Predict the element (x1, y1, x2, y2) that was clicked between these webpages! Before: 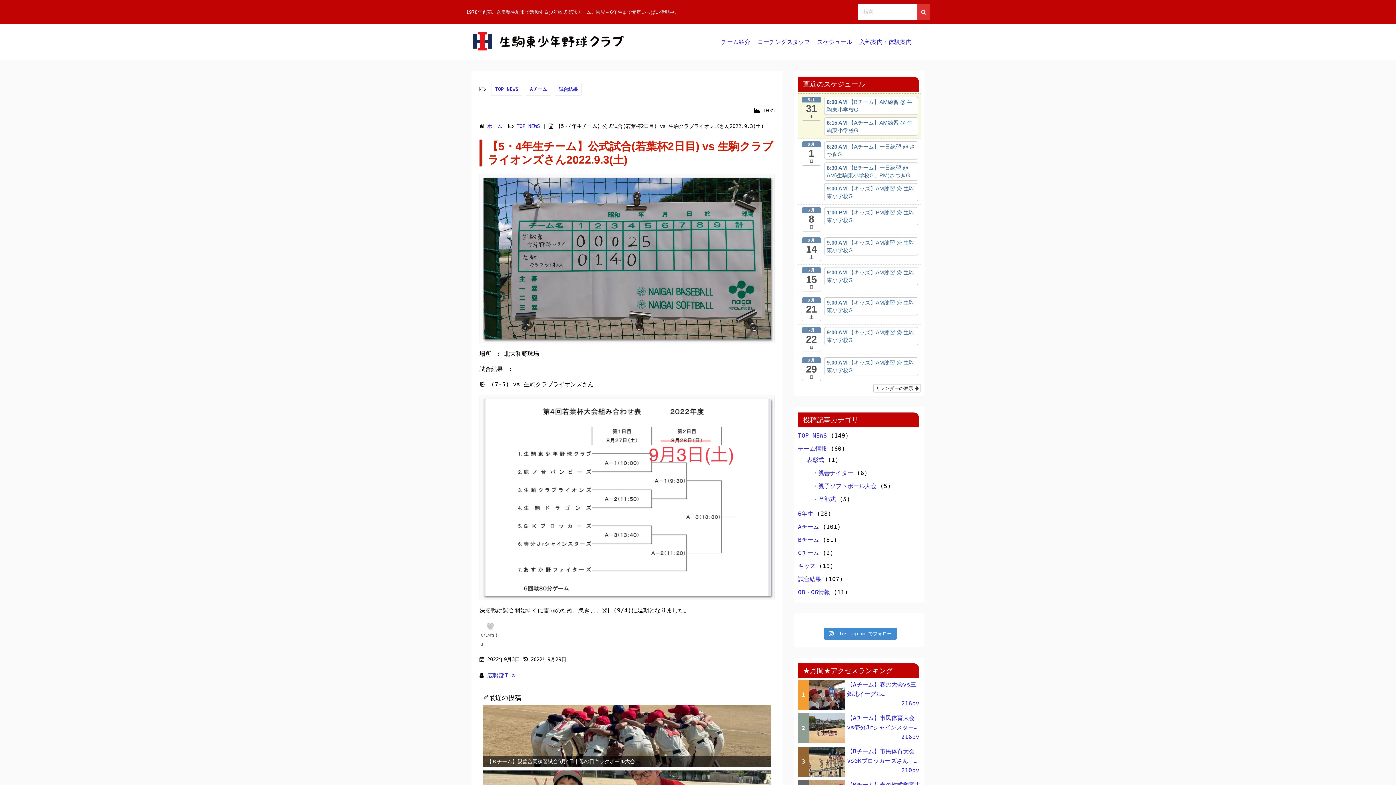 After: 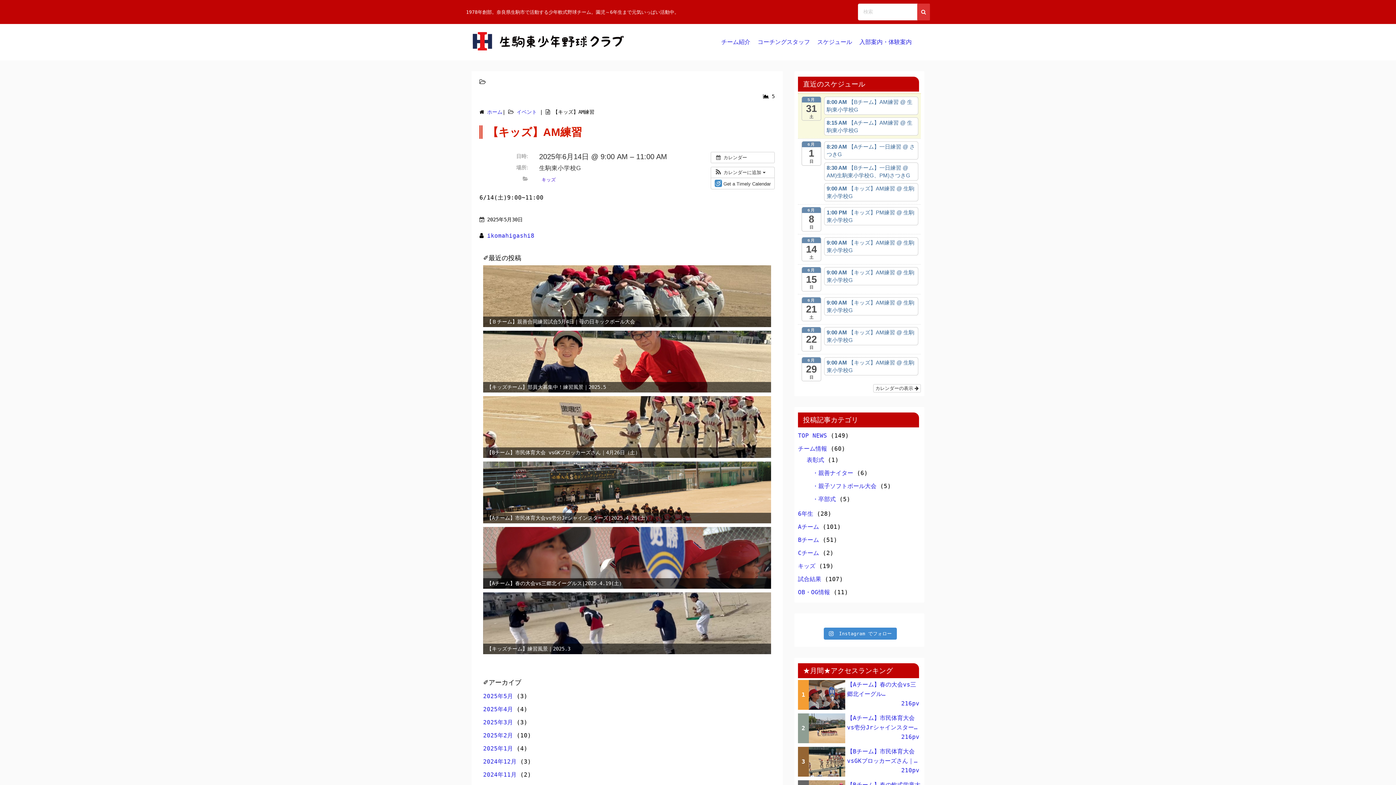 Action: bbox: (824, 237, 918, 255) label: 9:00 AM 【キッズ】AM練習 @ 生駒東小学校G